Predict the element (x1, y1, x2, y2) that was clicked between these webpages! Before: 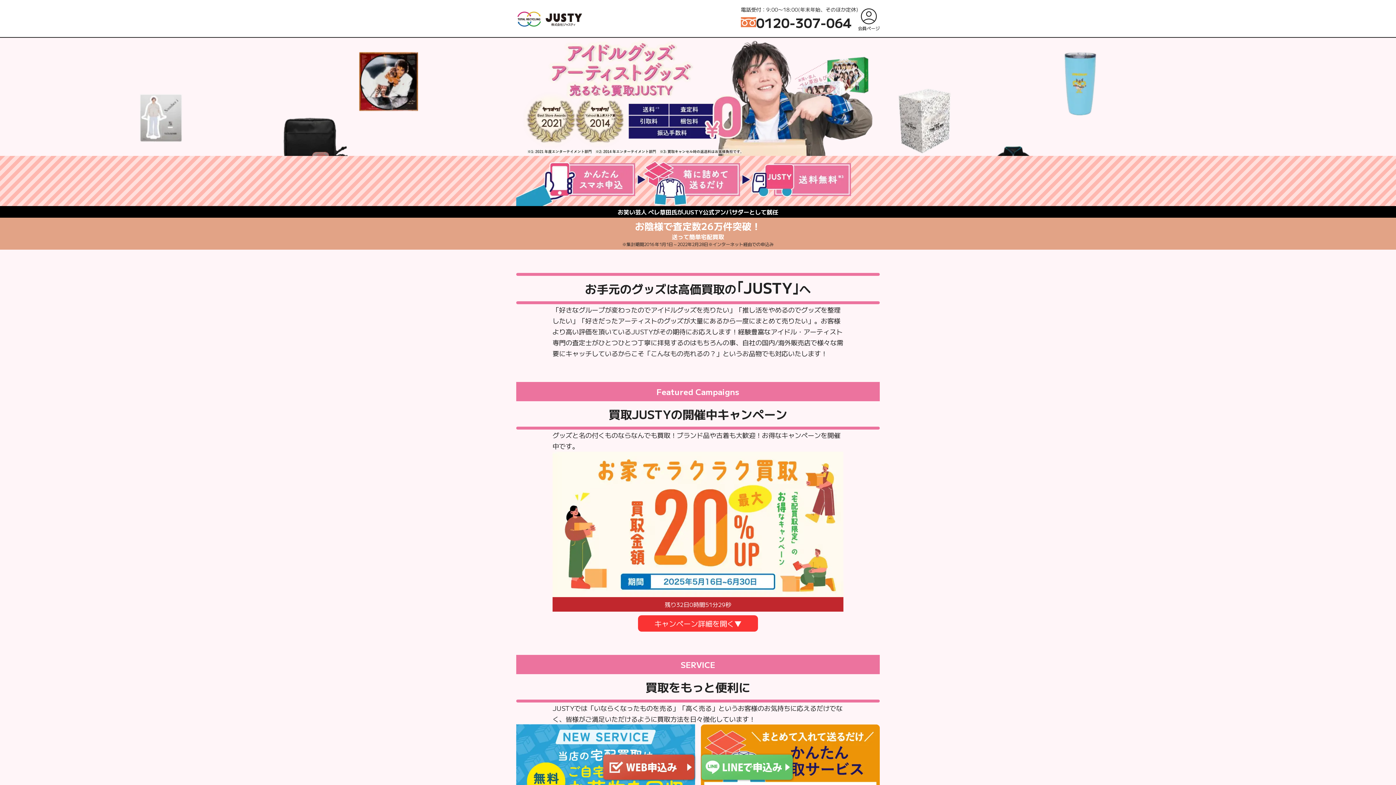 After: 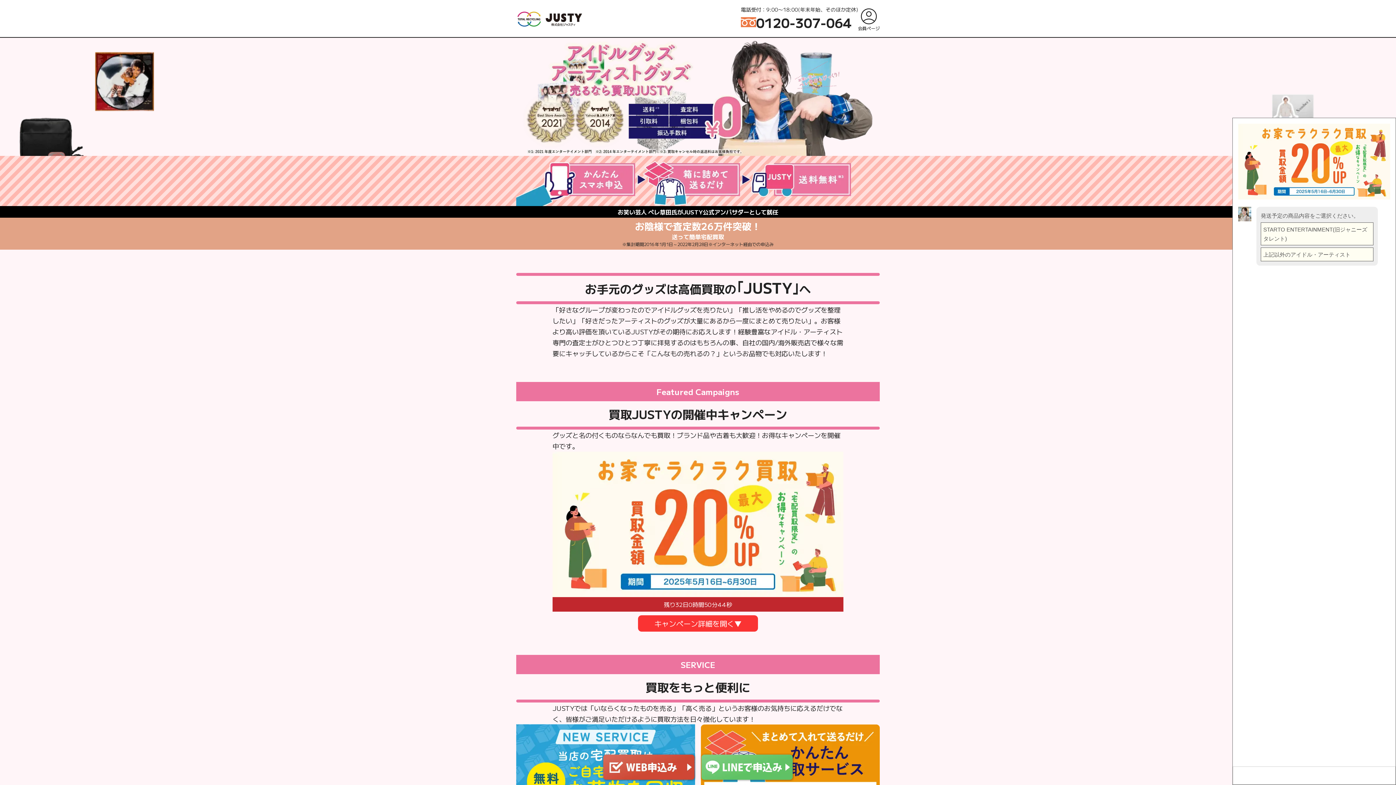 Action: bbox: (601, 753, 696, 781)